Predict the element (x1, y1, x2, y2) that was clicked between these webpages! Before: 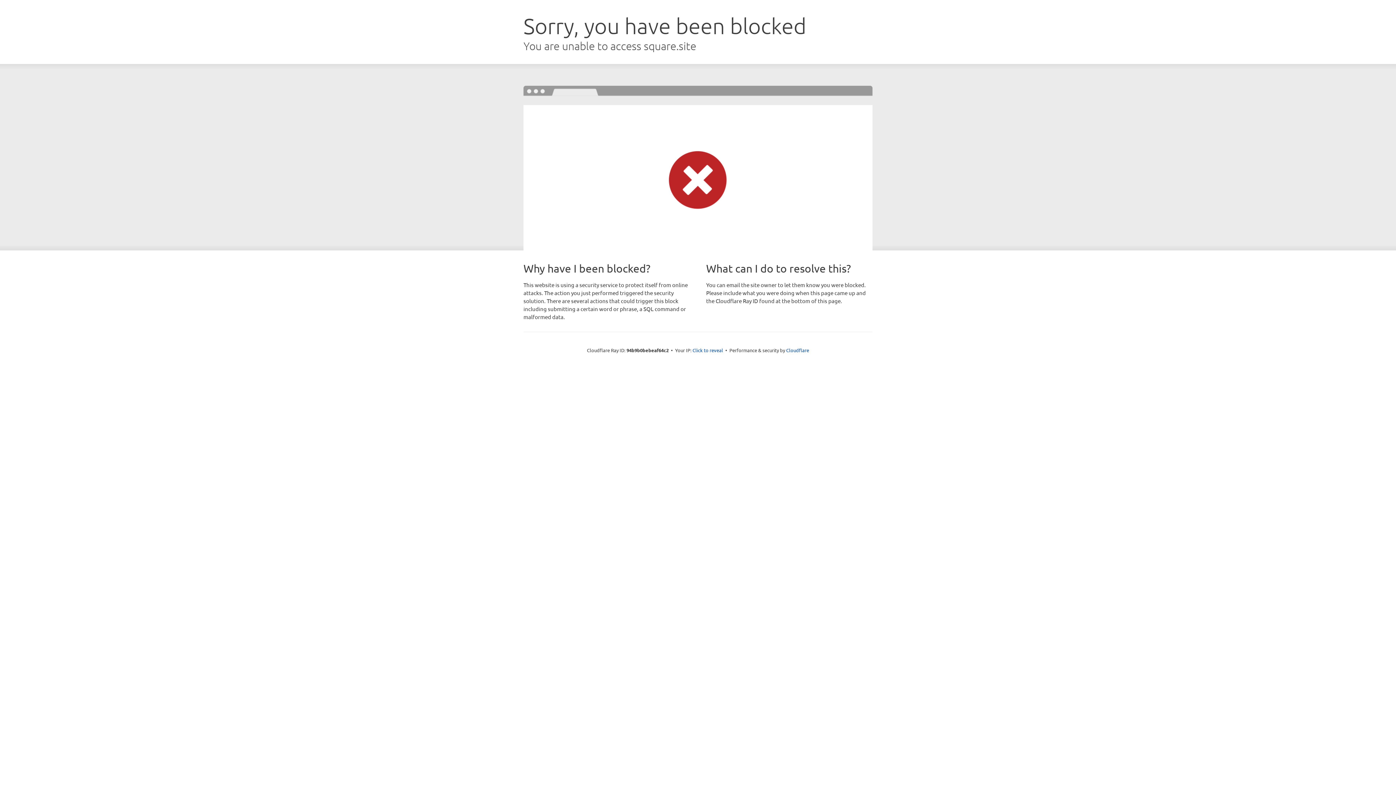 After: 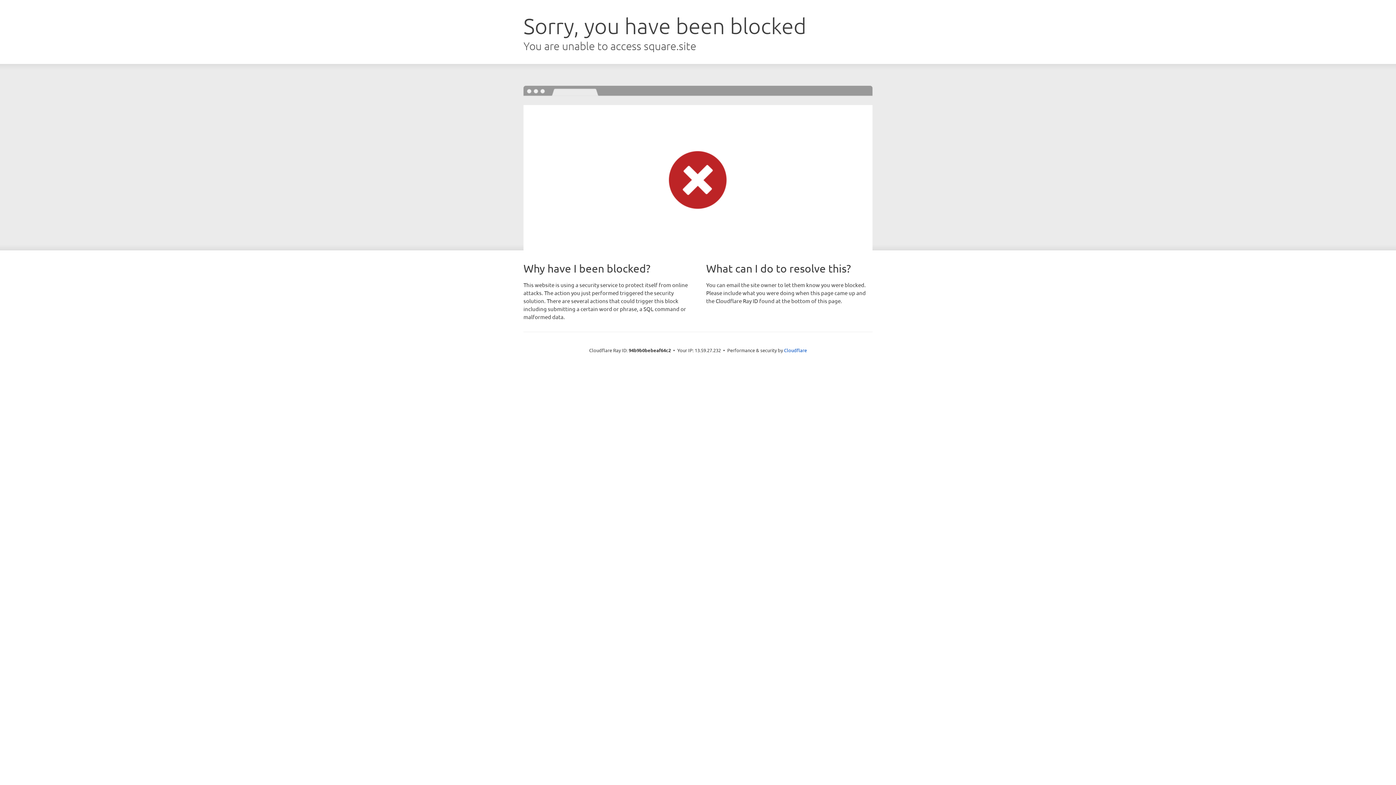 Action: bbox: (692, 346, 723, 353) label: Click to reveal